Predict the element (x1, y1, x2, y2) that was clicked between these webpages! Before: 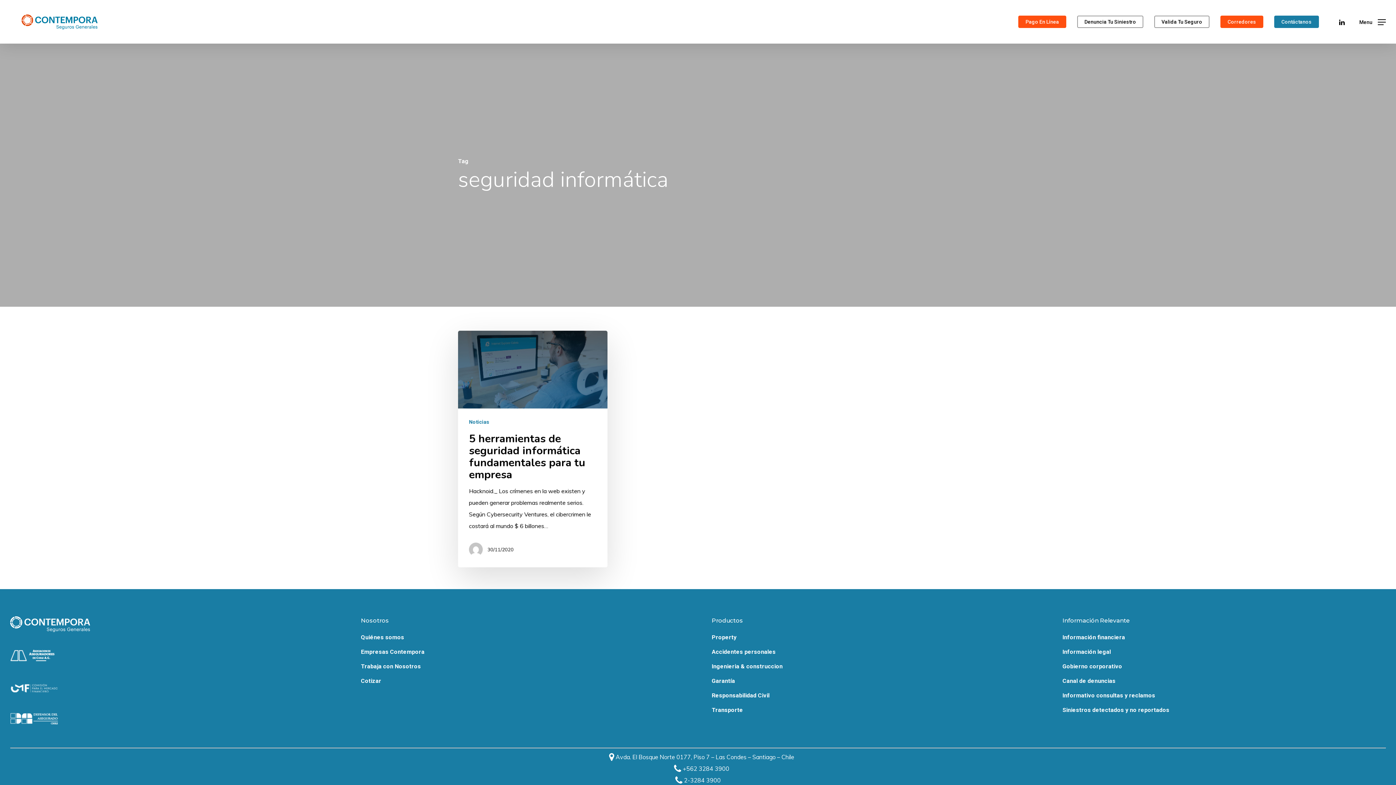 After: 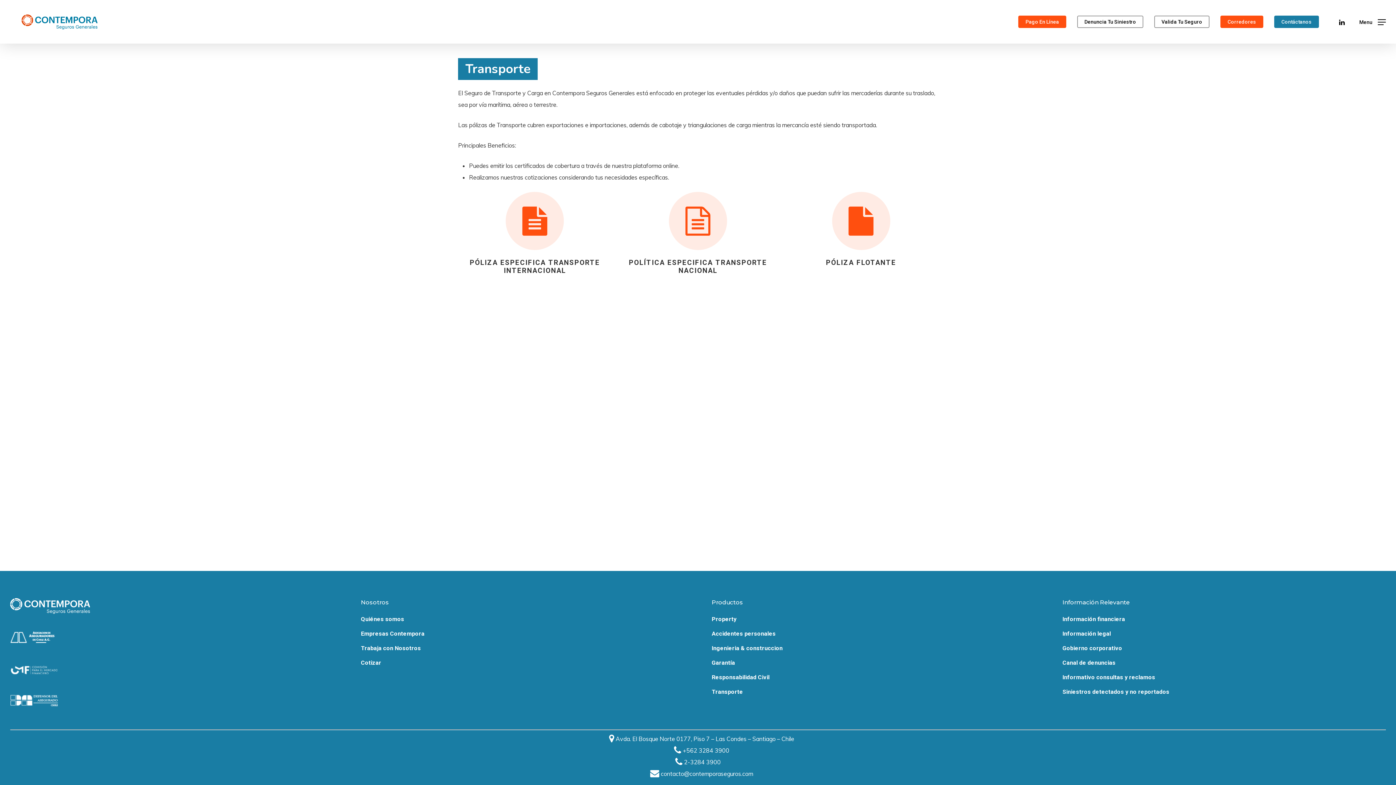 Action: label: Transporte bbox: (711, 704, 1035, 716)